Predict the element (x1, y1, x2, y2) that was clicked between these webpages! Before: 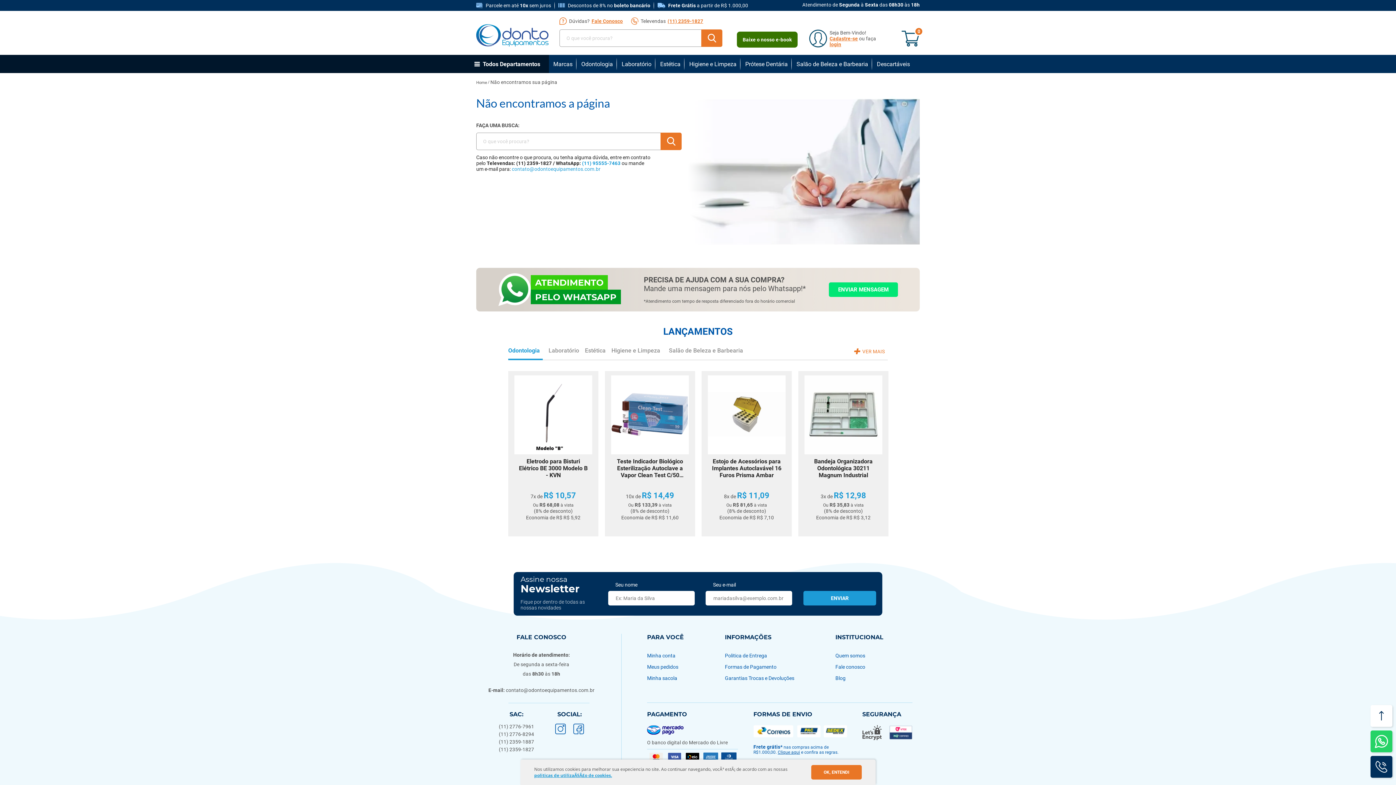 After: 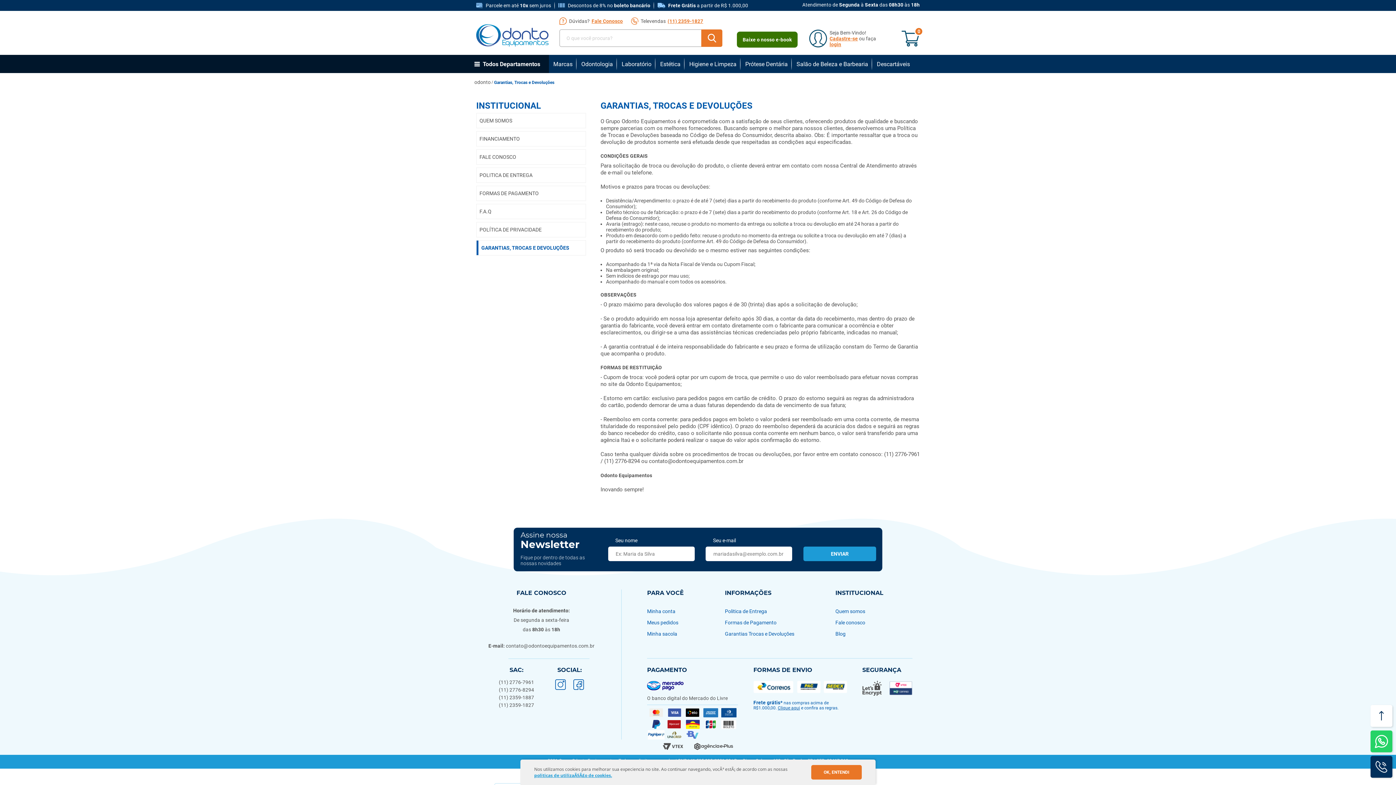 Action: bbox: (725, 675, 794, 681) label: Garantias Trocas e Devoluções